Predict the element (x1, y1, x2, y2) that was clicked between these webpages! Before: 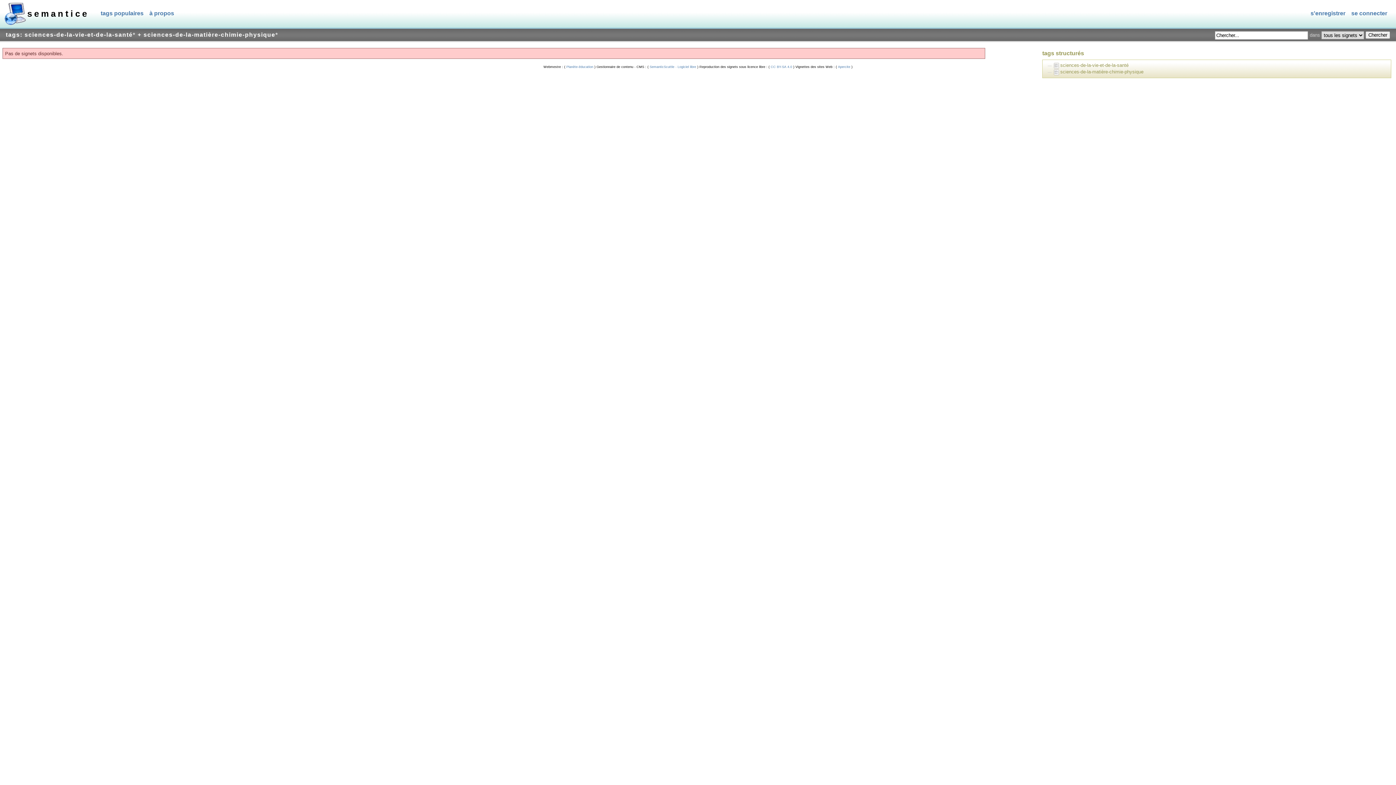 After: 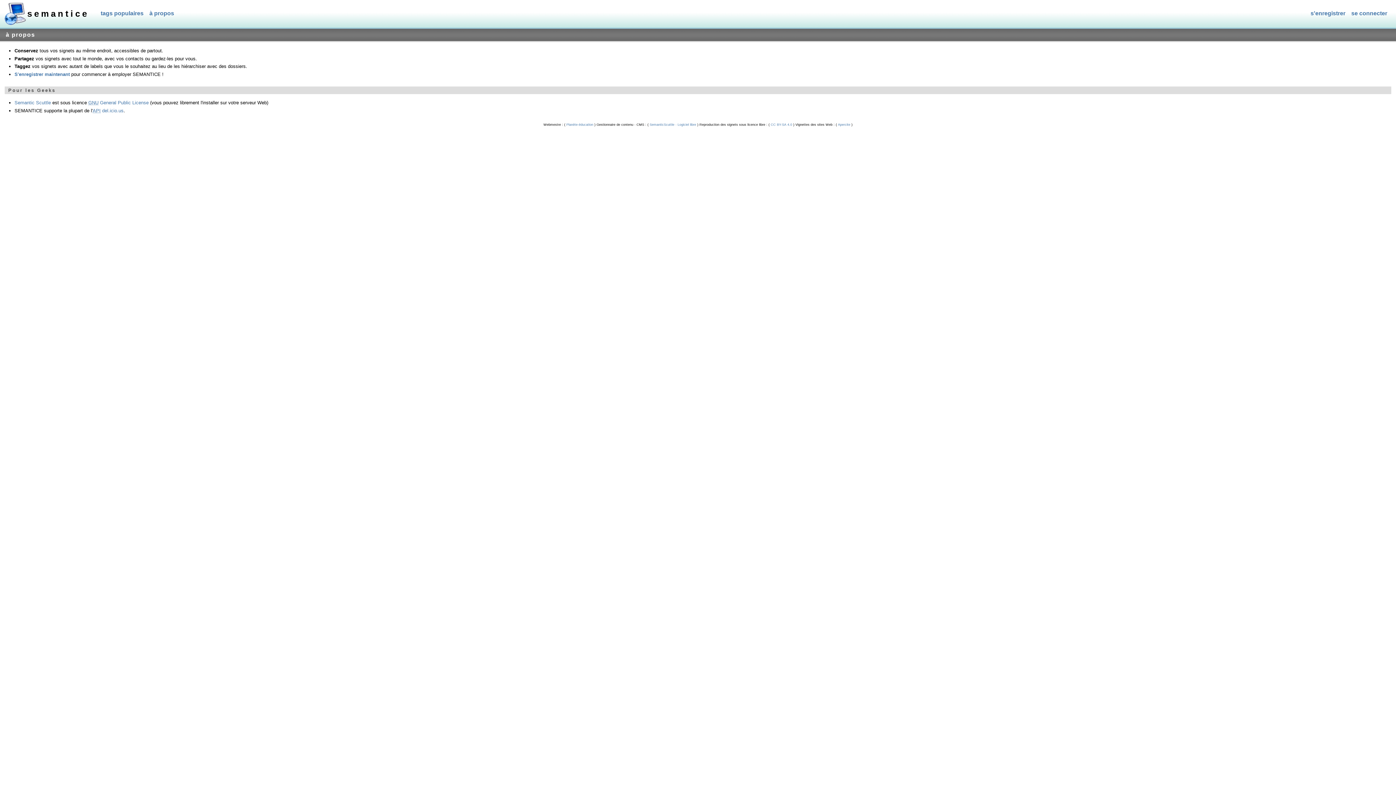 Action: label: à propos bbox: (146, 9, 177, 17)